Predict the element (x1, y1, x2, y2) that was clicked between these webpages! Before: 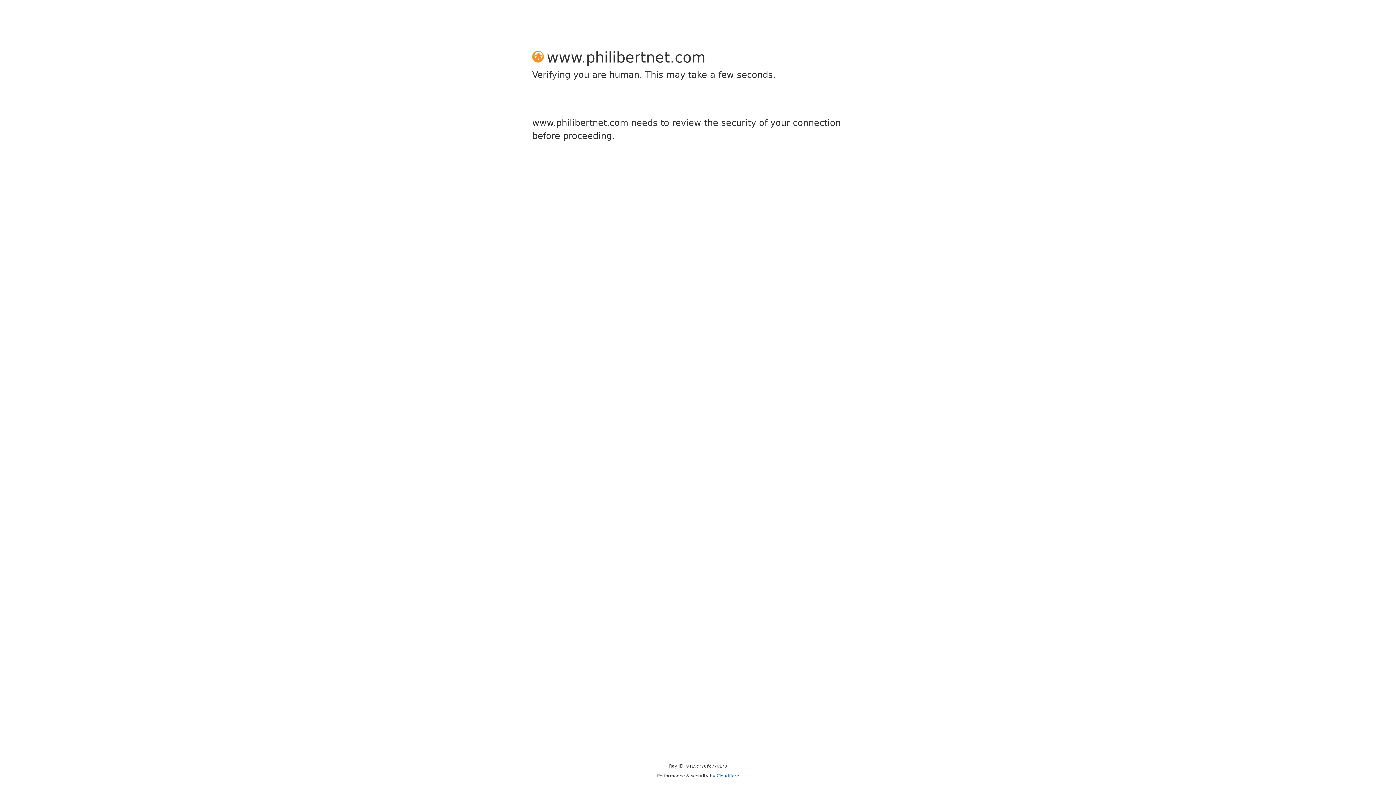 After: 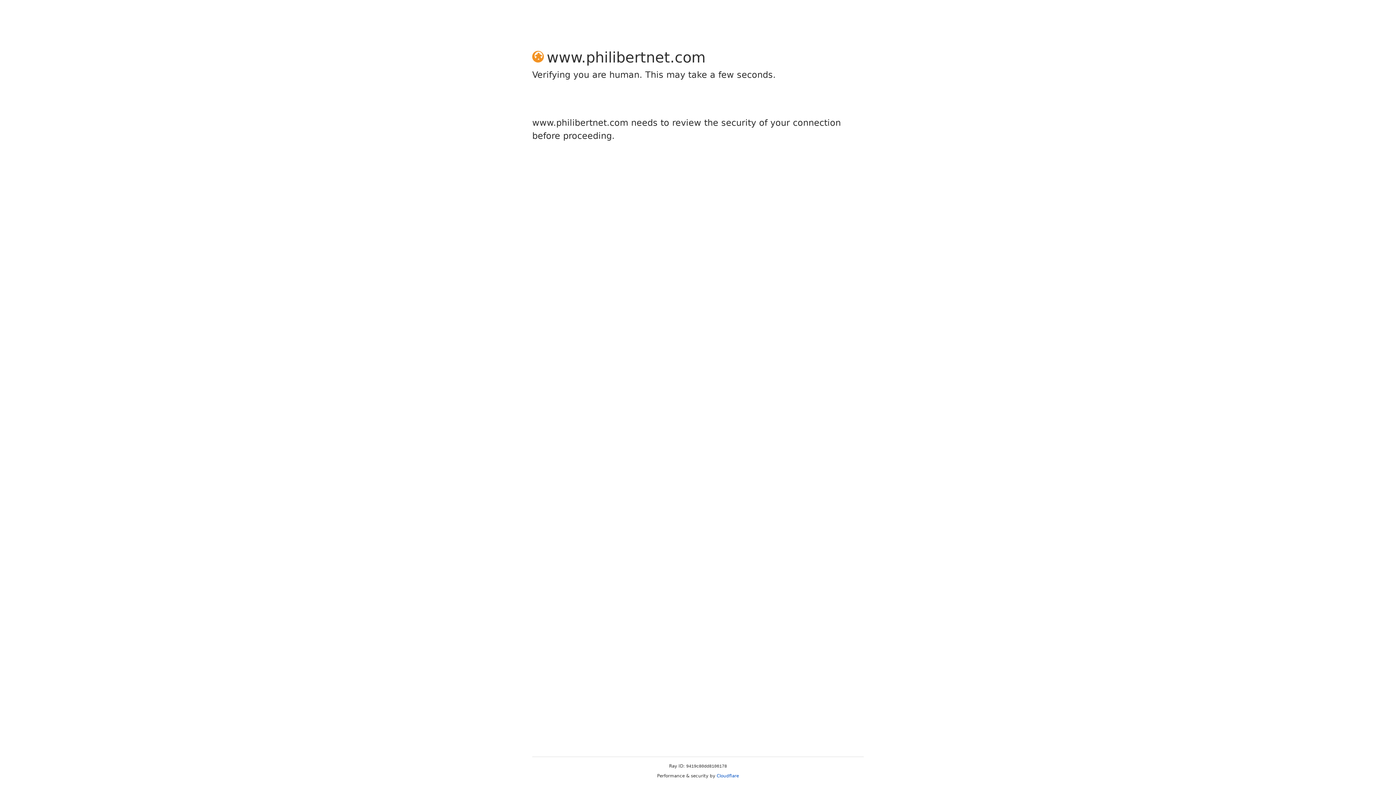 Action: bbox: (716, 773, 739, 778) label: Cloudflare